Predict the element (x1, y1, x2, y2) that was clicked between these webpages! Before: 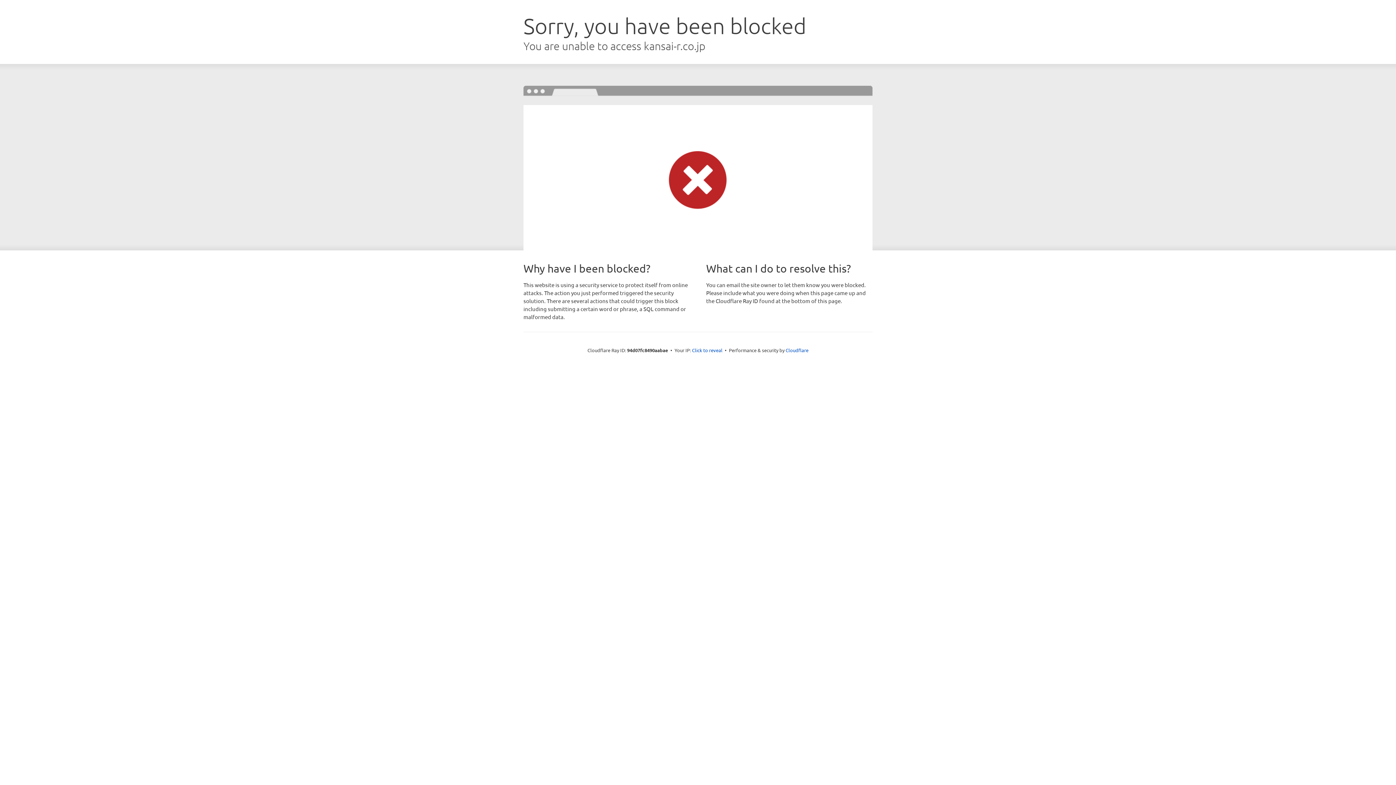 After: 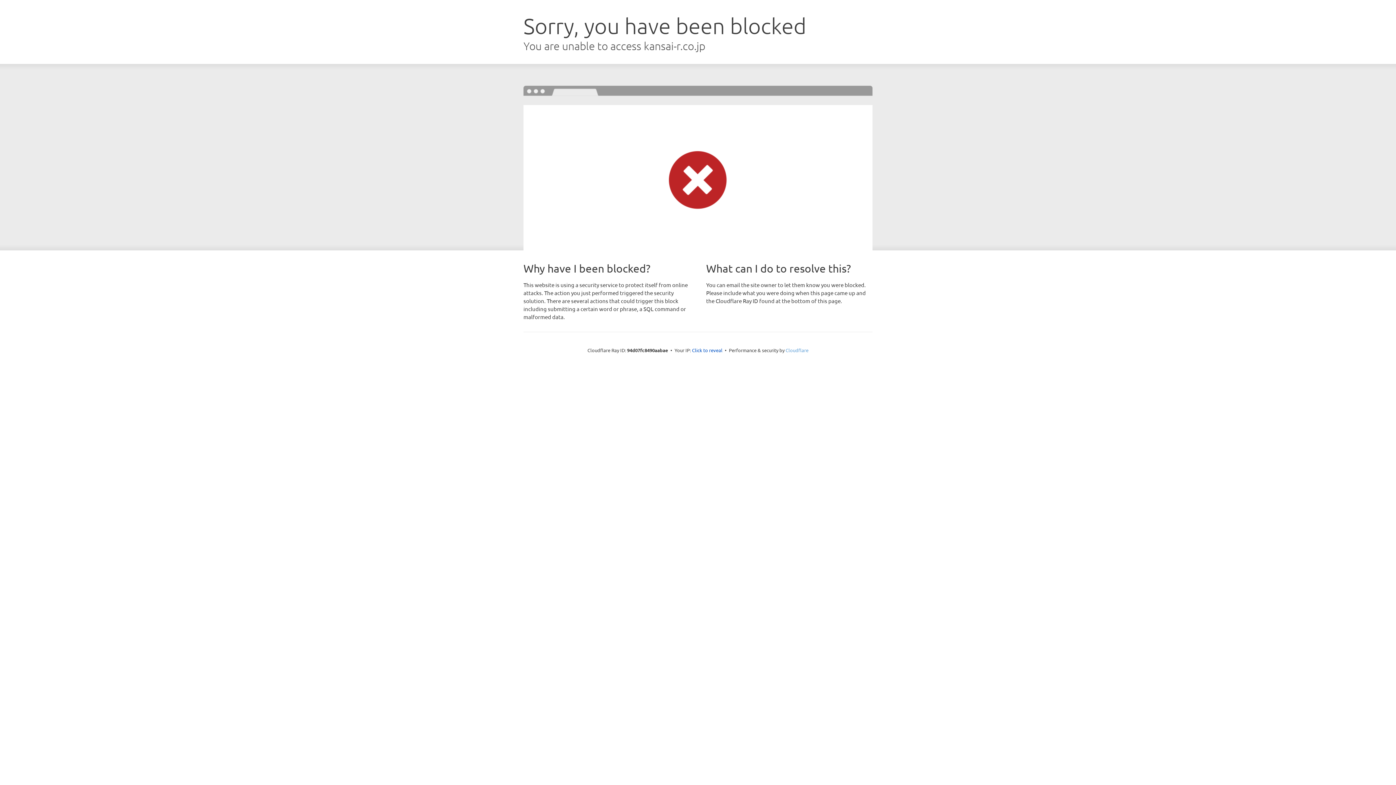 Action: label: Cloudflare bbox: (785, 347, 808, 353)